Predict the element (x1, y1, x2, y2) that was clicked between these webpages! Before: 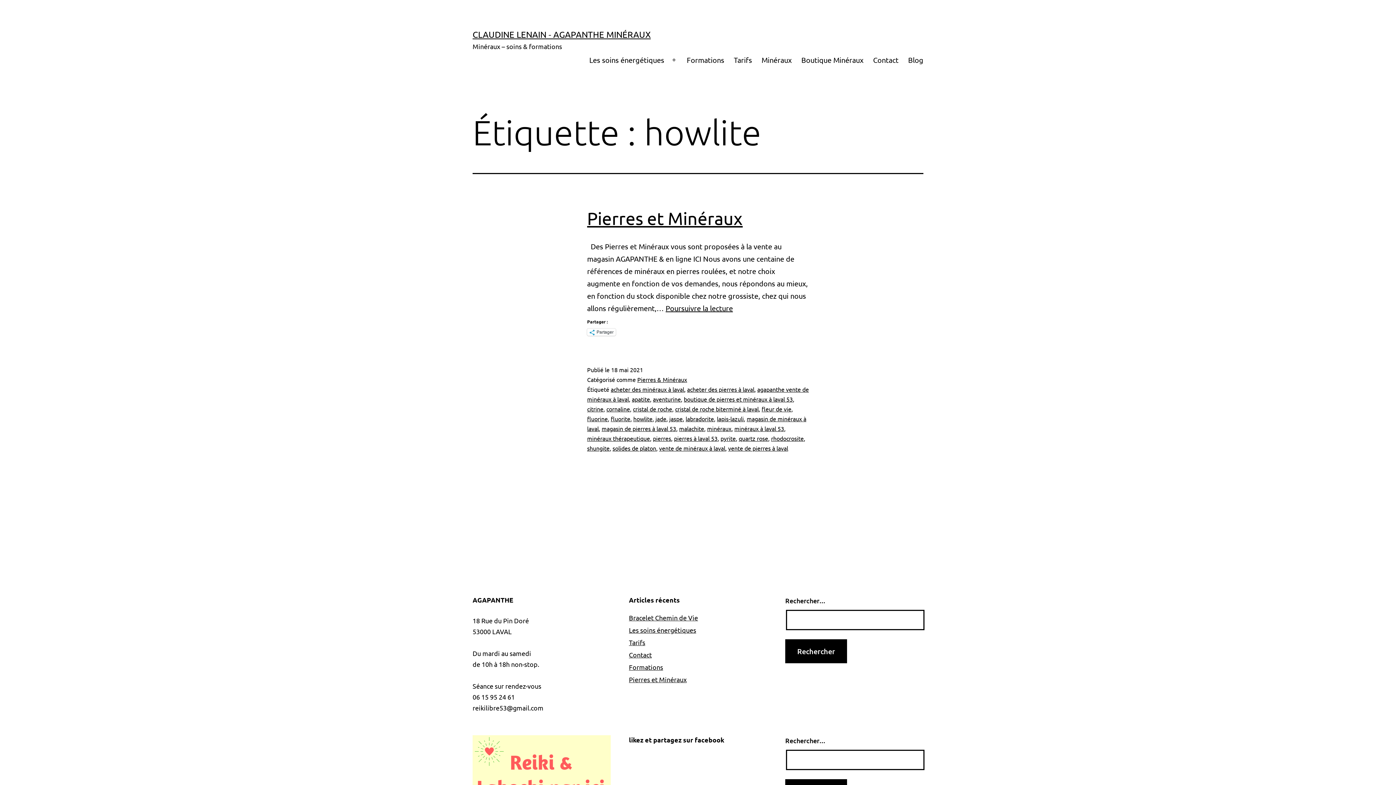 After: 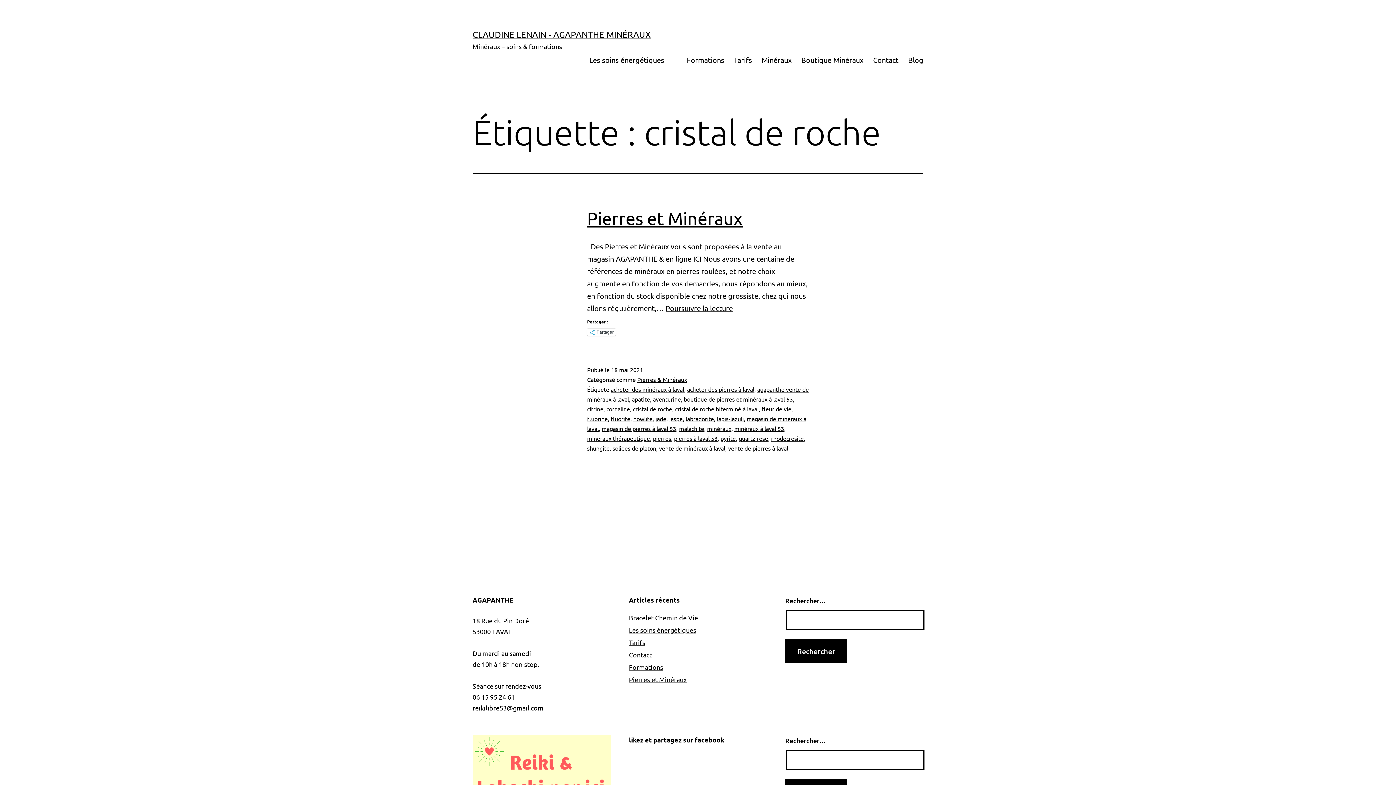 Action: label: cristal de roche bbox: (633, 405, 672, 412)